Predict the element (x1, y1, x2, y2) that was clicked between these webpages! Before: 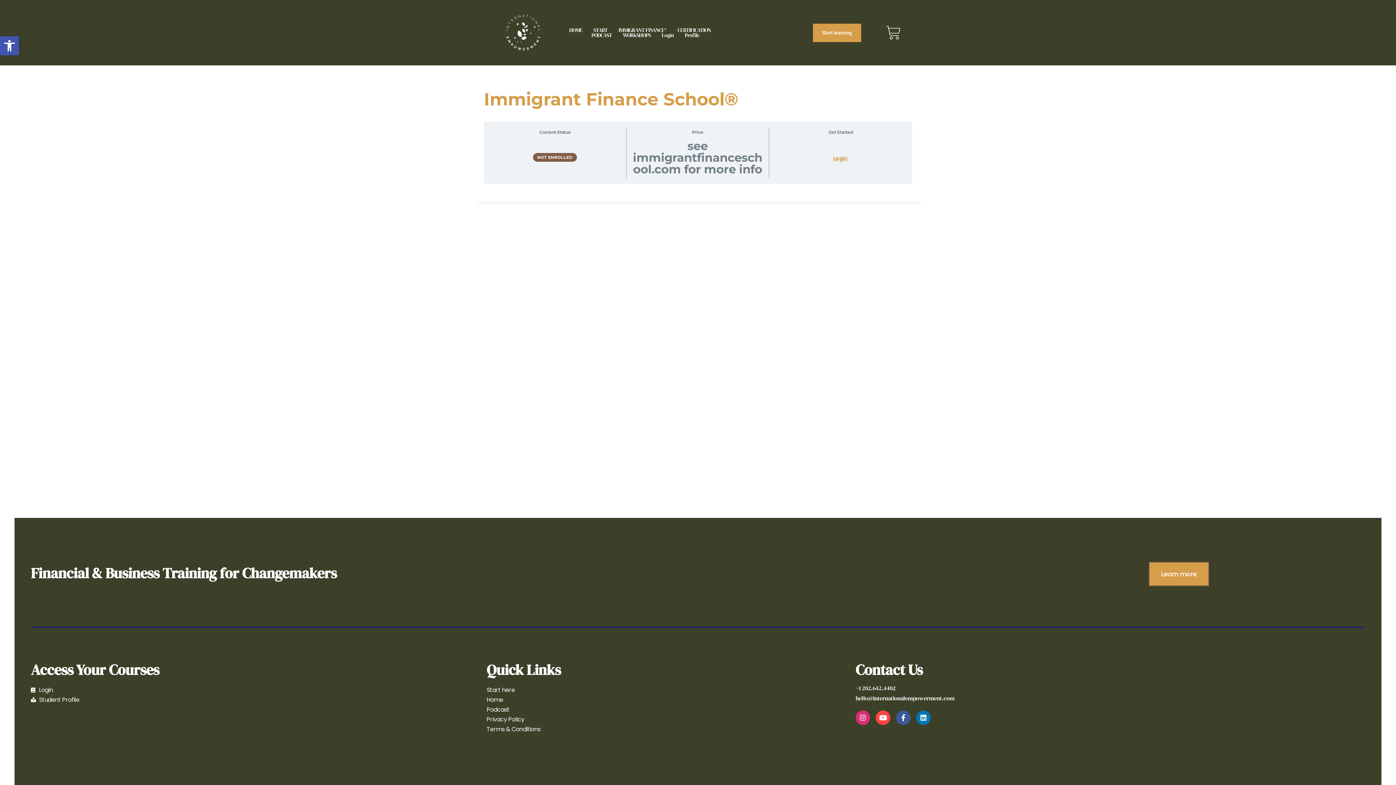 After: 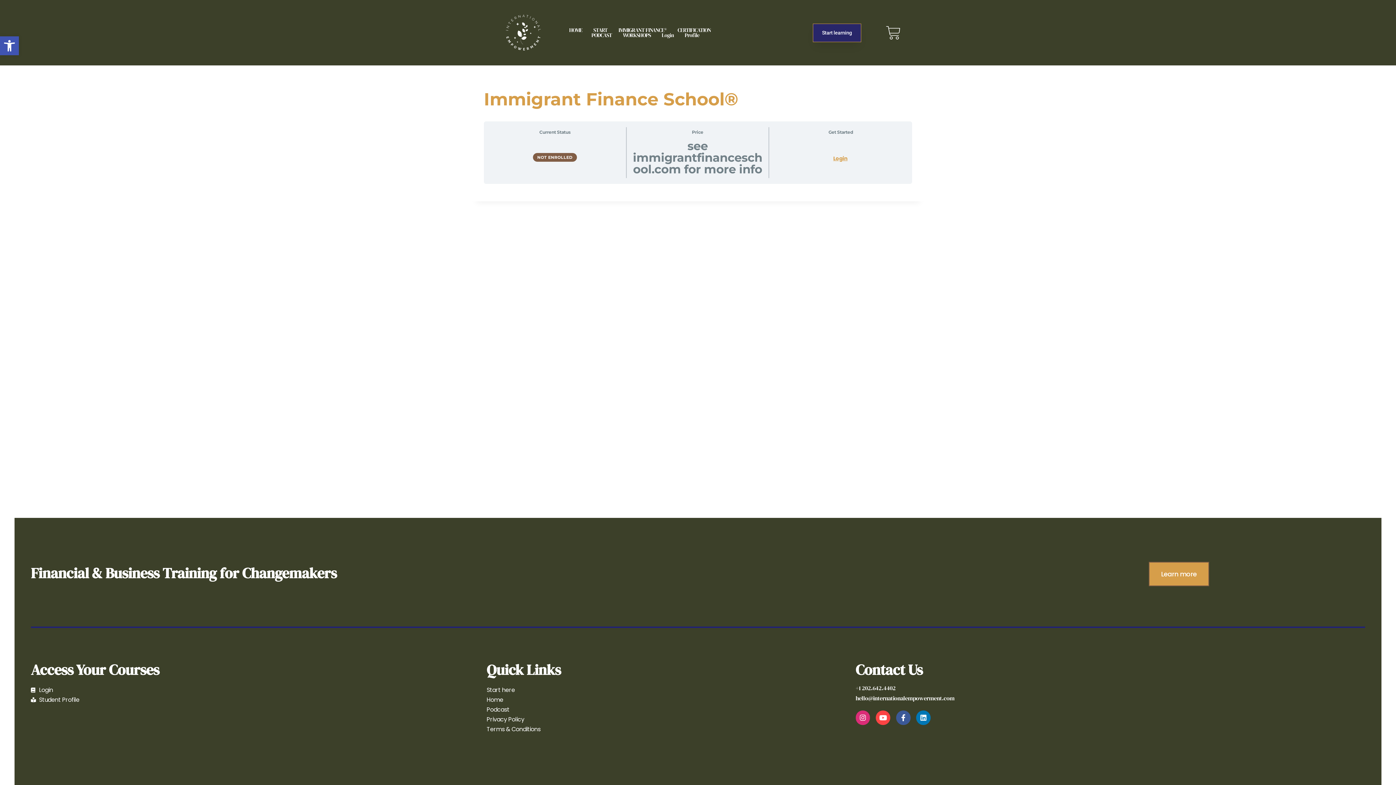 Action: label: Start learning bbox: (813, 23, 861, 42)